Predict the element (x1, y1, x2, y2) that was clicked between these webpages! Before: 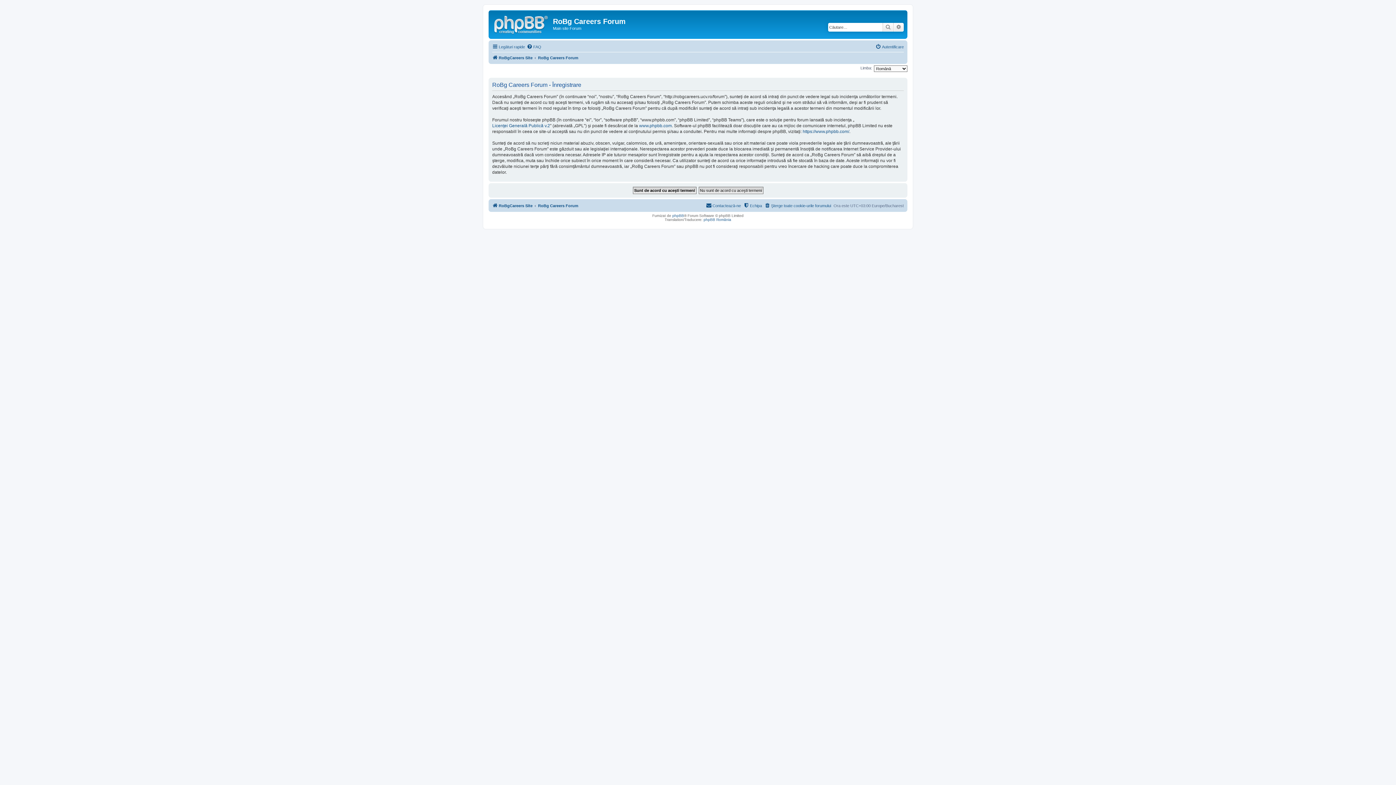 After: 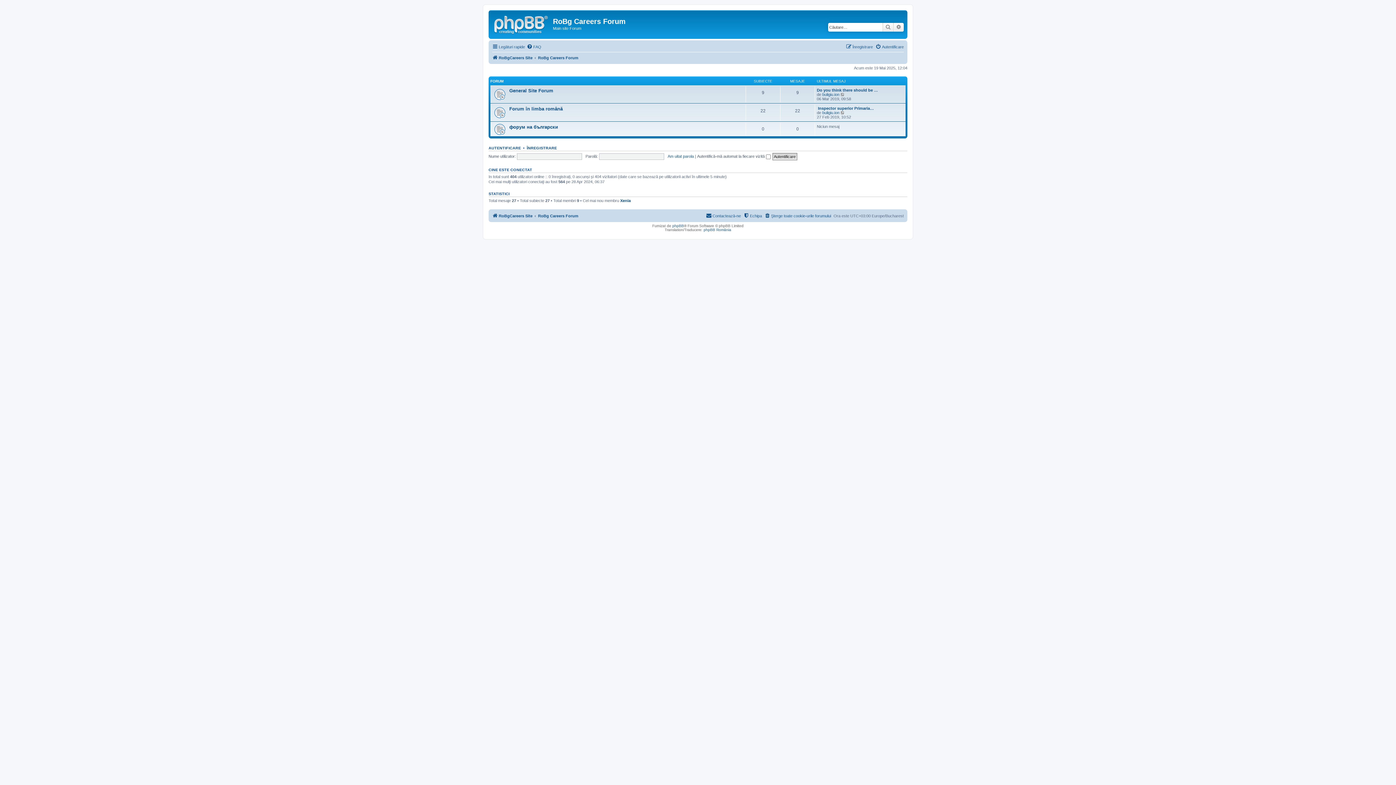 Action: label: RoBg Careers Forum bbox: (538, 53, 578, 62)